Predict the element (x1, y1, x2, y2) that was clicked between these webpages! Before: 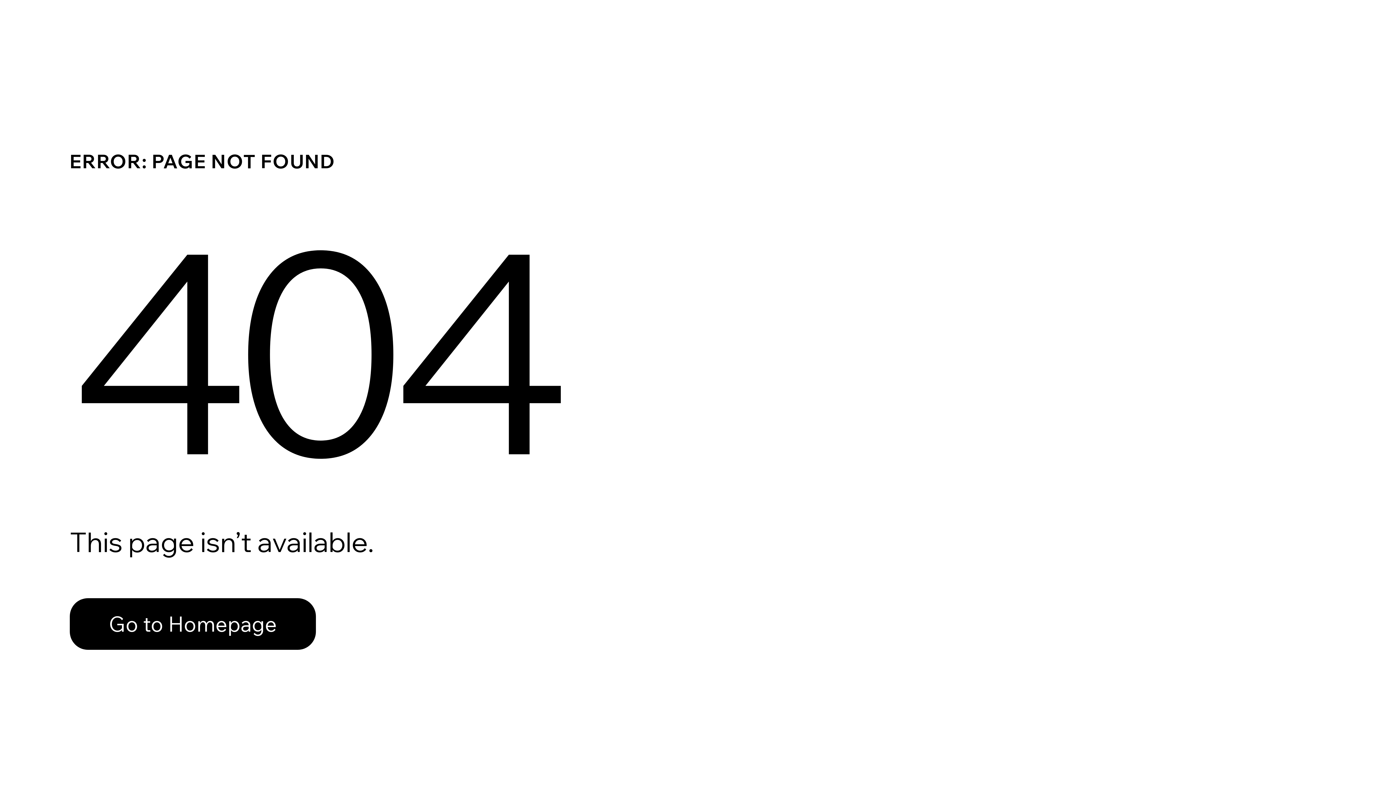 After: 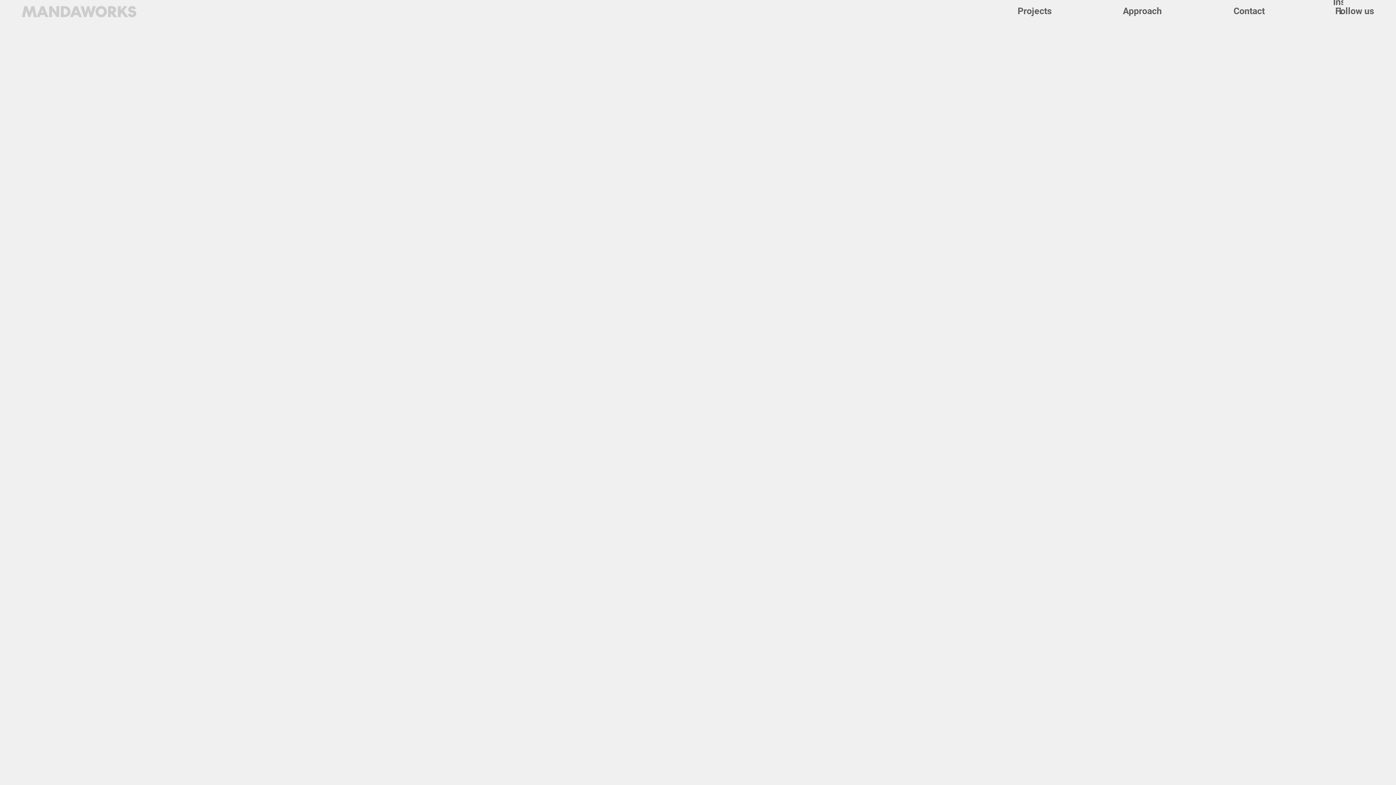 Action: bbox: (69, 582, 768, 659) label: Go to Homepage